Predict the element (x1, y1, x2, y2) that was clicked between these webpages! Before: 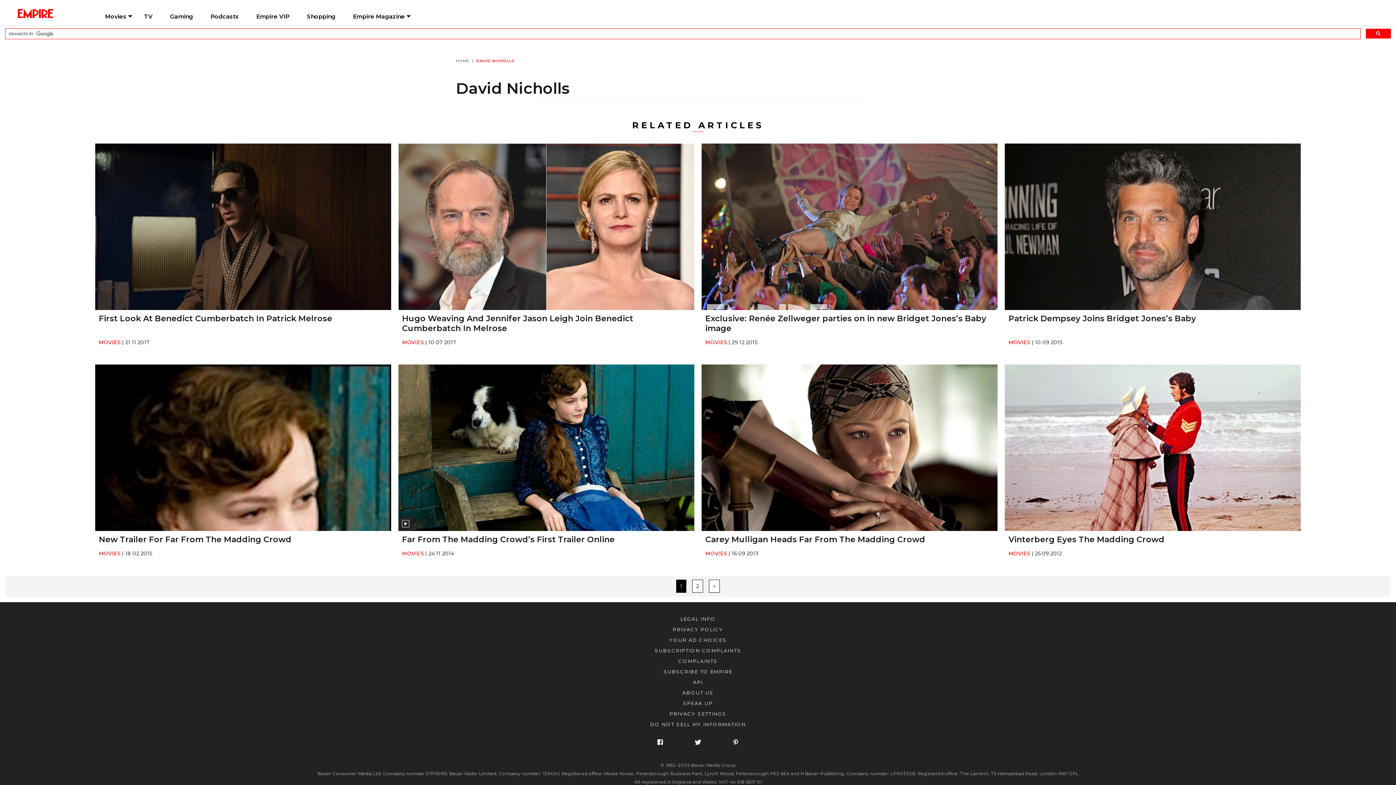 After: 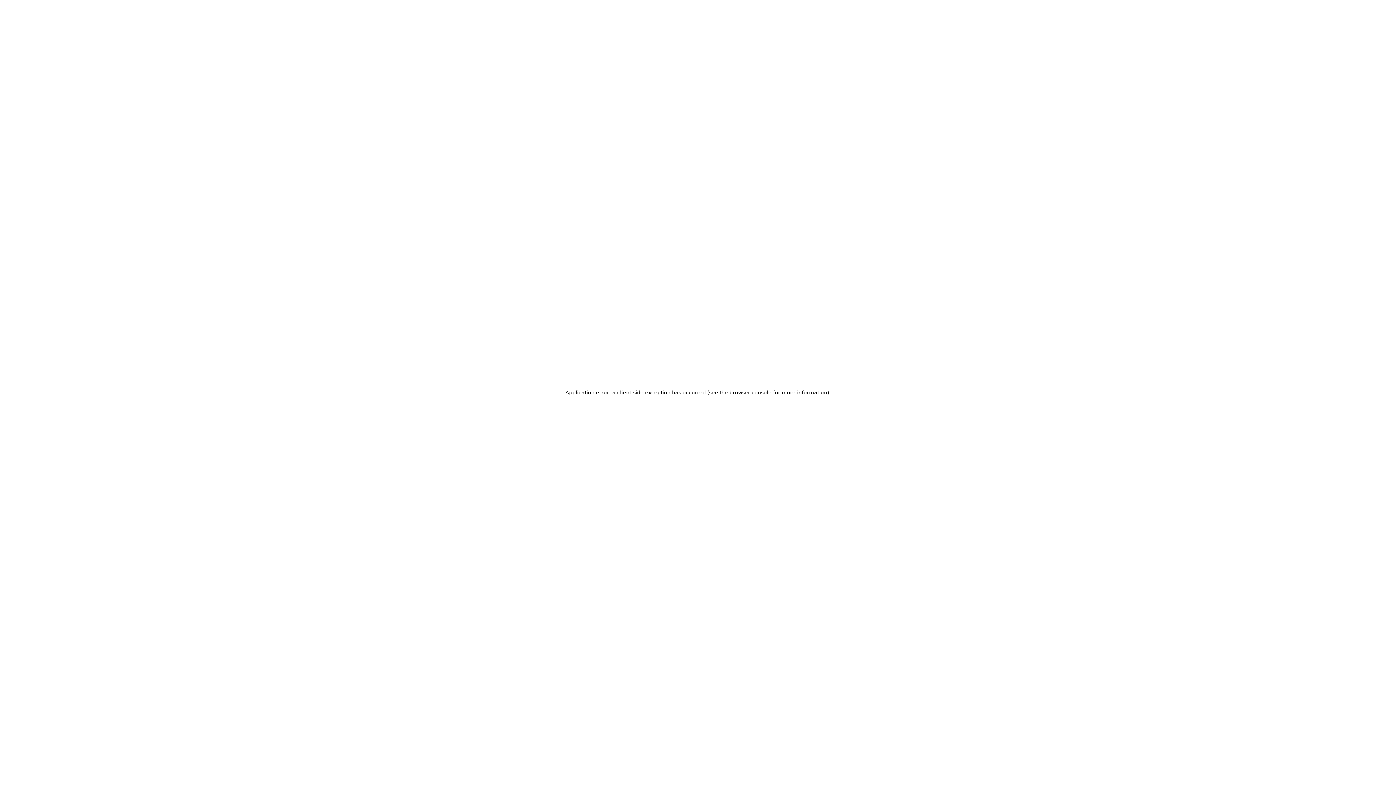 Action: label: LEGAL INFO bbox: (680, 616, 715, 622)